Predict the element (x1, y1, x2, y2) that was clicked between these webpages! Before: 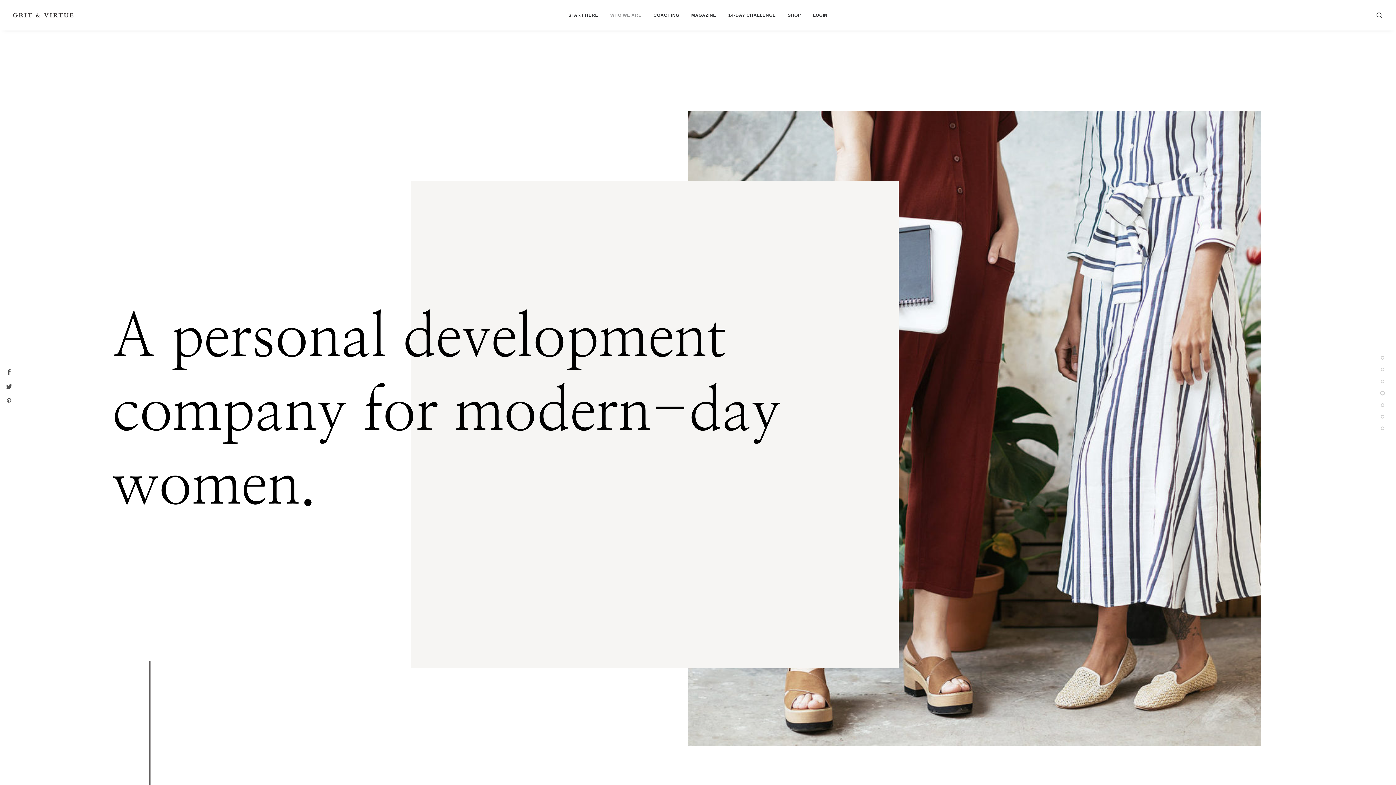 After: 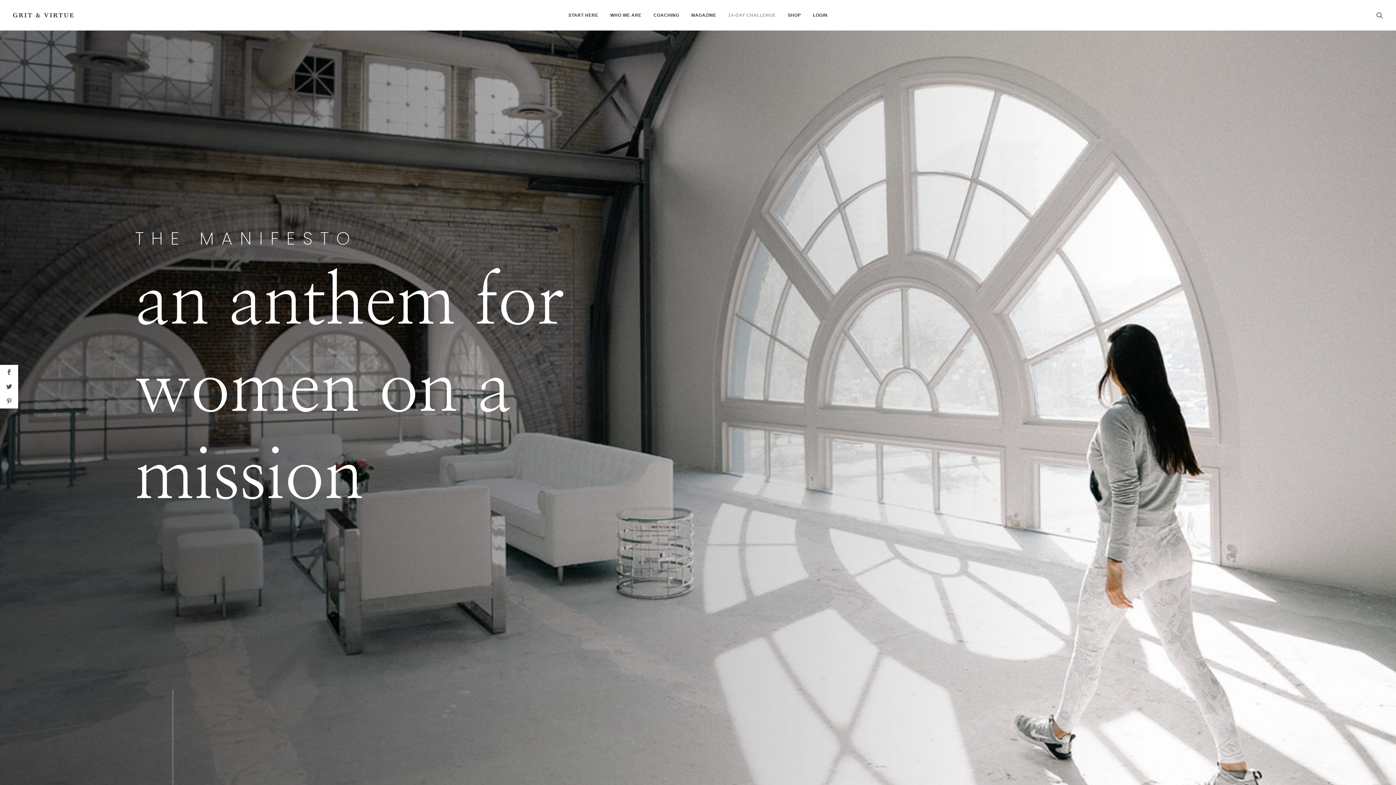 Action: label: 14-DAY CHALLENGE bbox: (723, 0, 781, 30)